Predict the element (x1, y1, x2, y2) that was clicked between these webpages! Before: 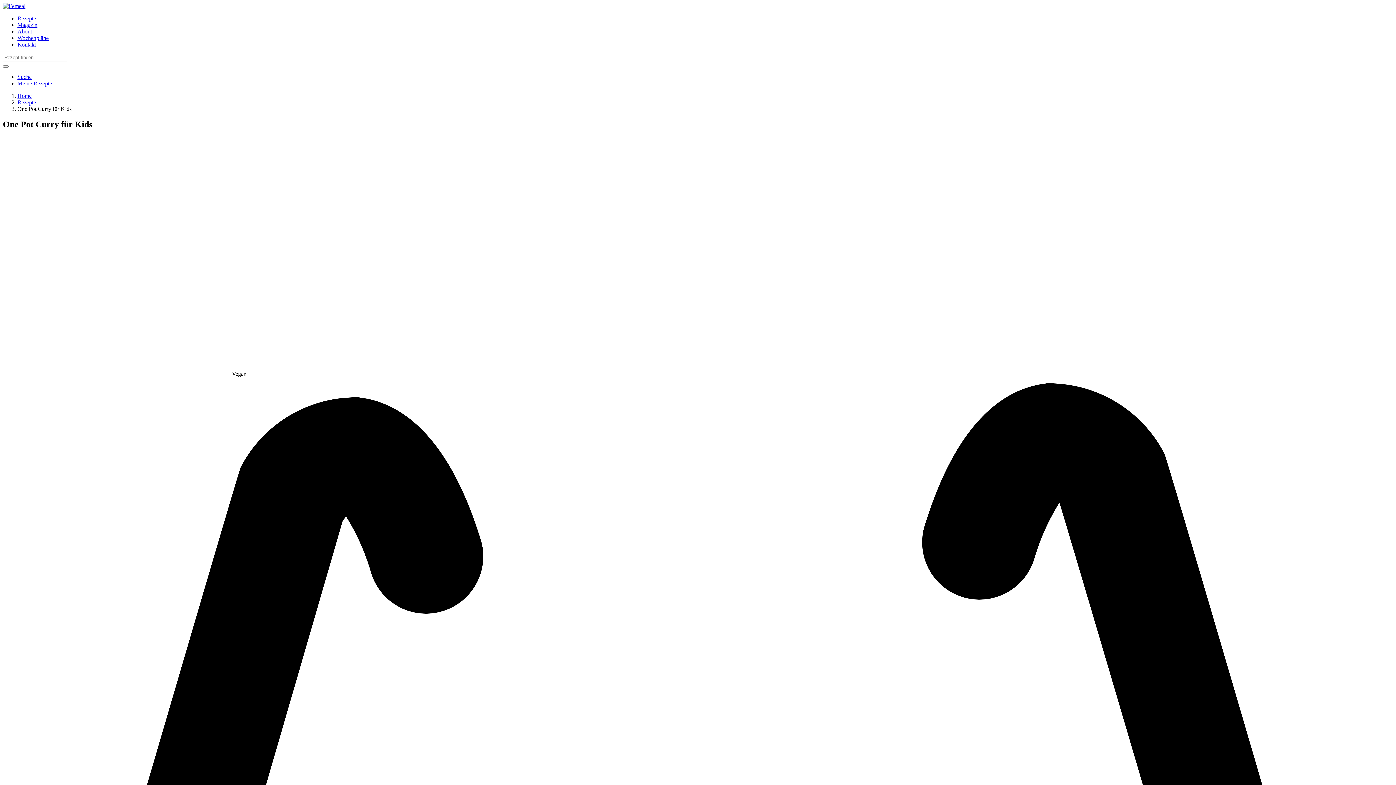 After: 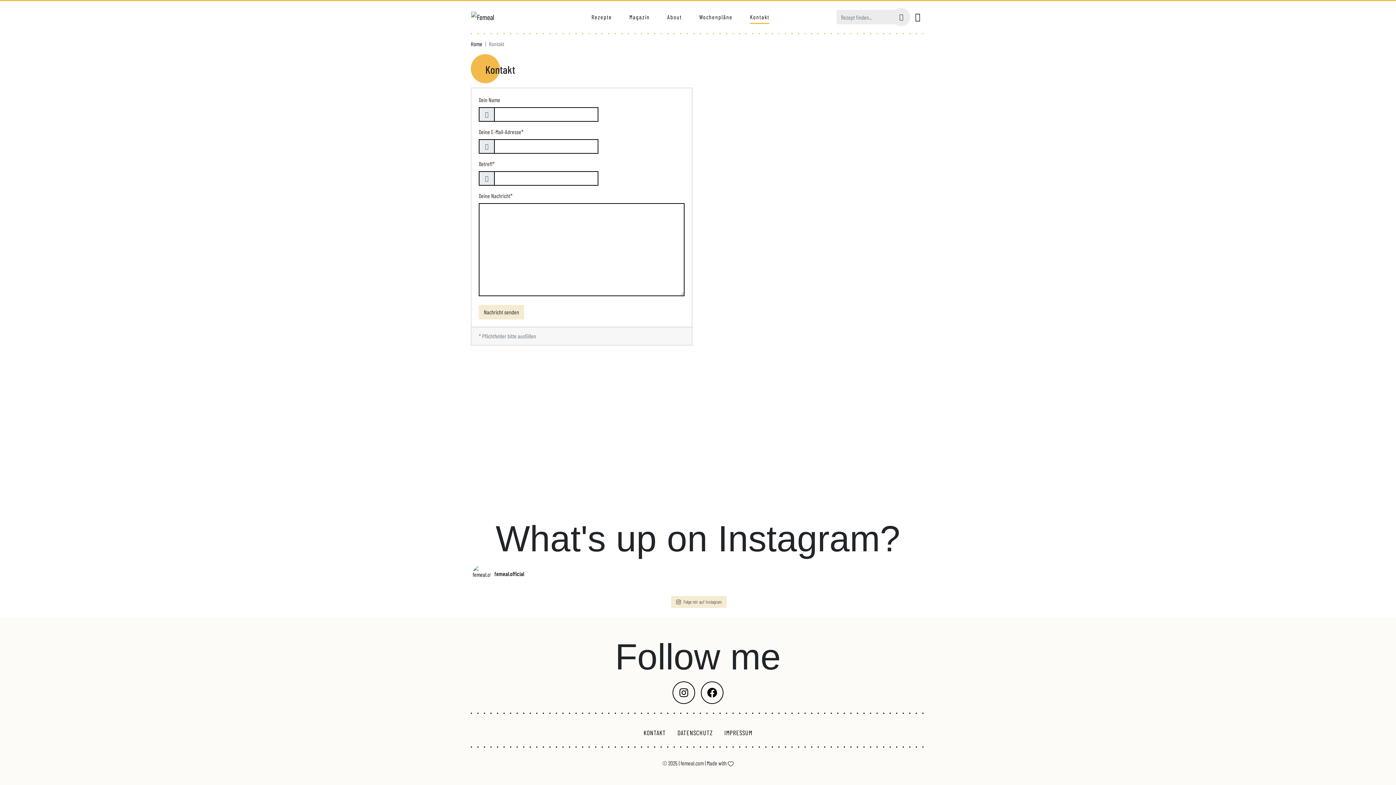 Action: label: Kontakt bbox: (17, 41, 36, 47)